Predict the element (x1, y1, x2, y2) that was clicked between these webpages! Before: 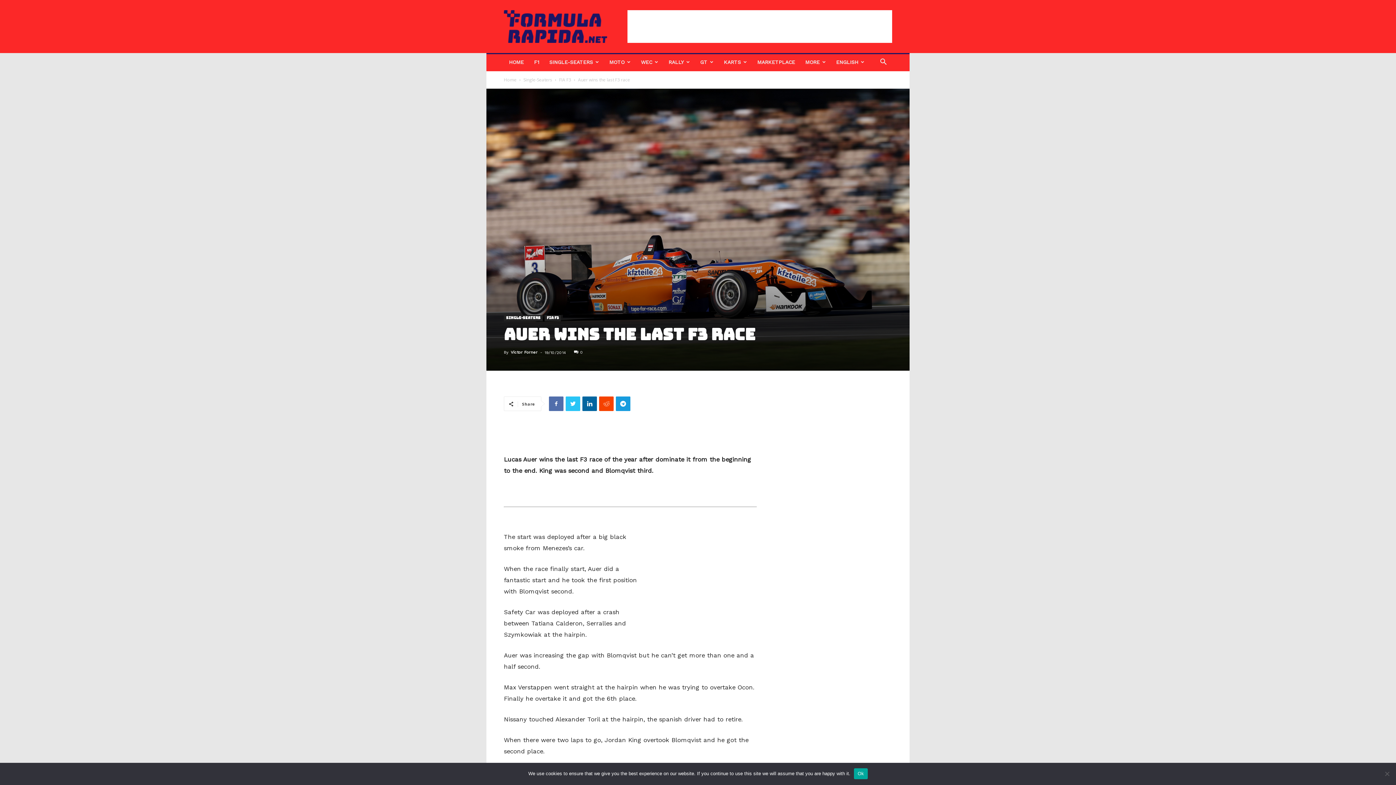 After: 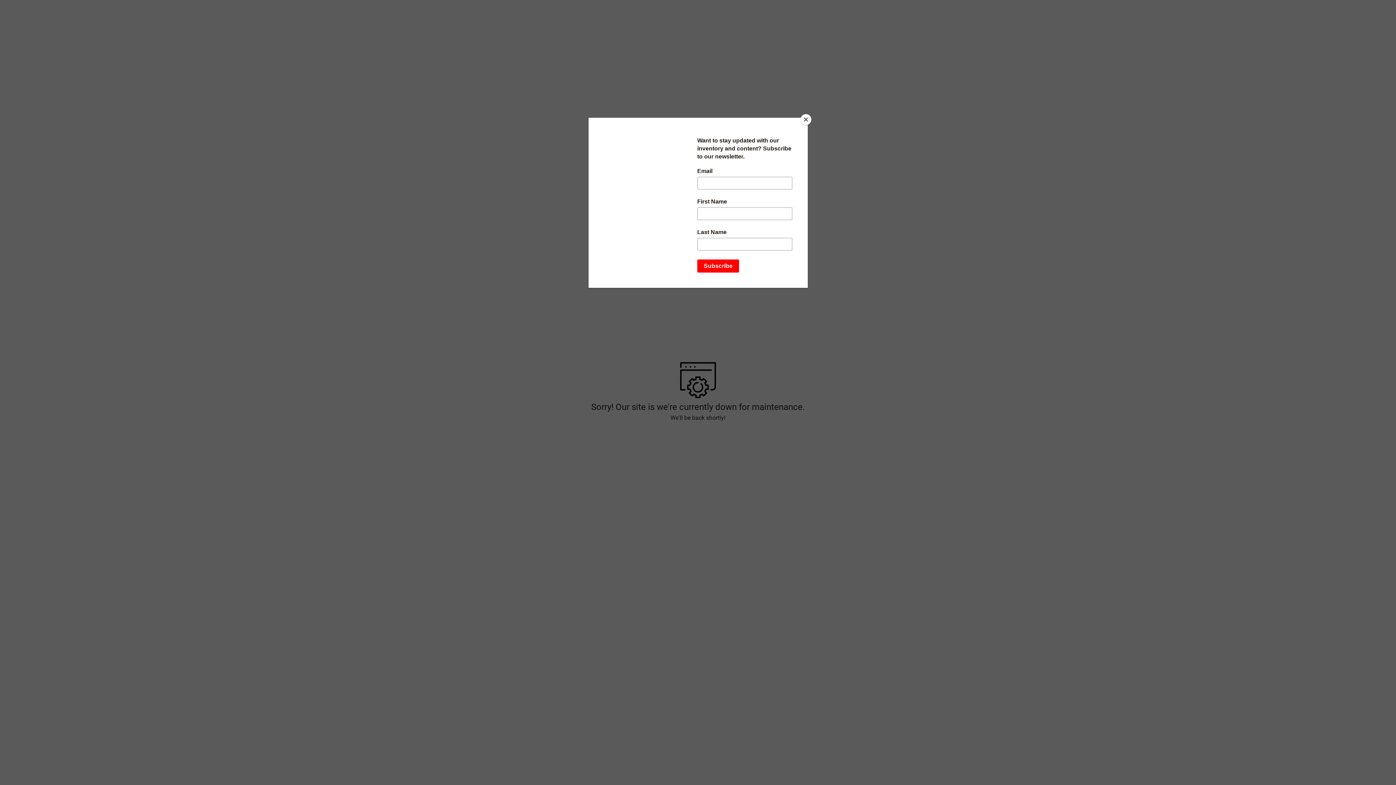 Action: label: MARKETPLACE bbox: (752, 53, 800, 71)